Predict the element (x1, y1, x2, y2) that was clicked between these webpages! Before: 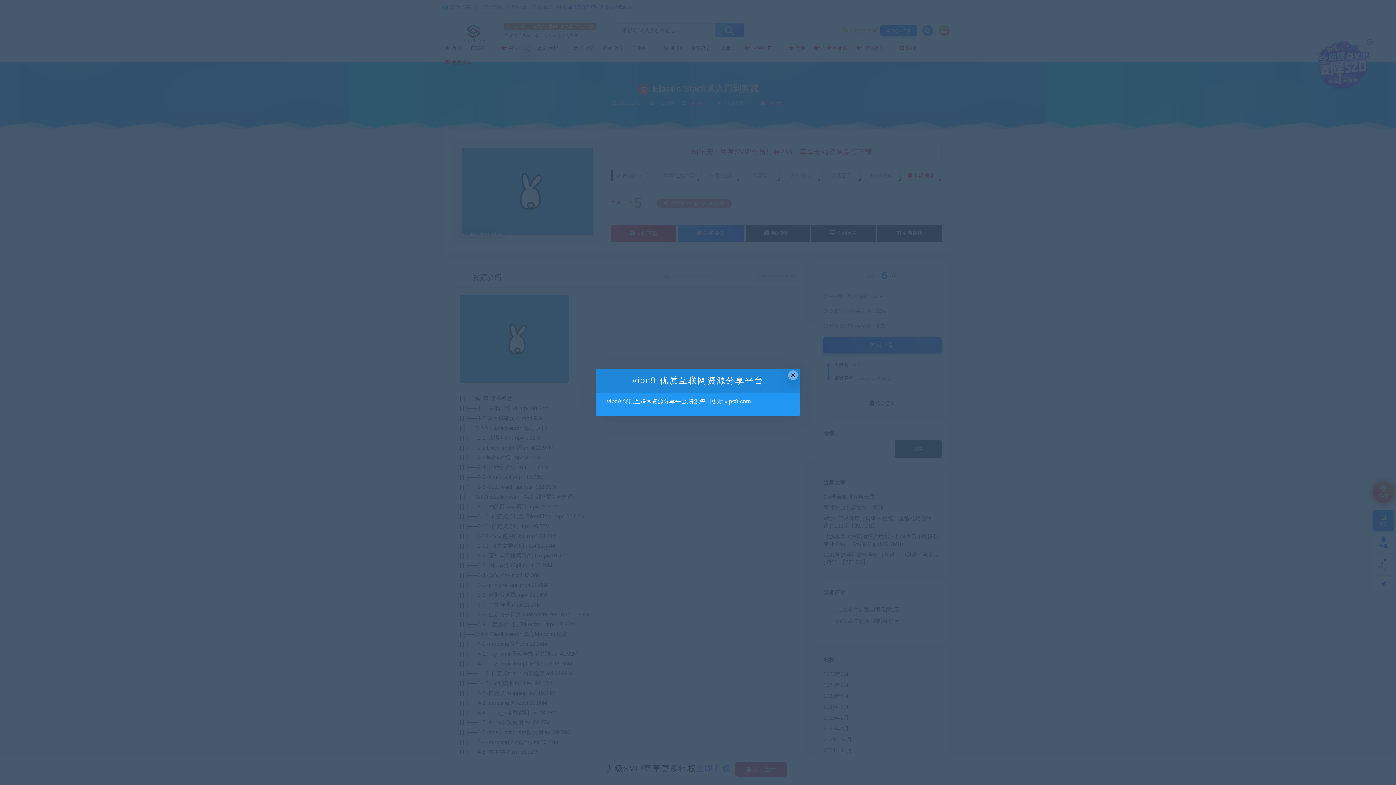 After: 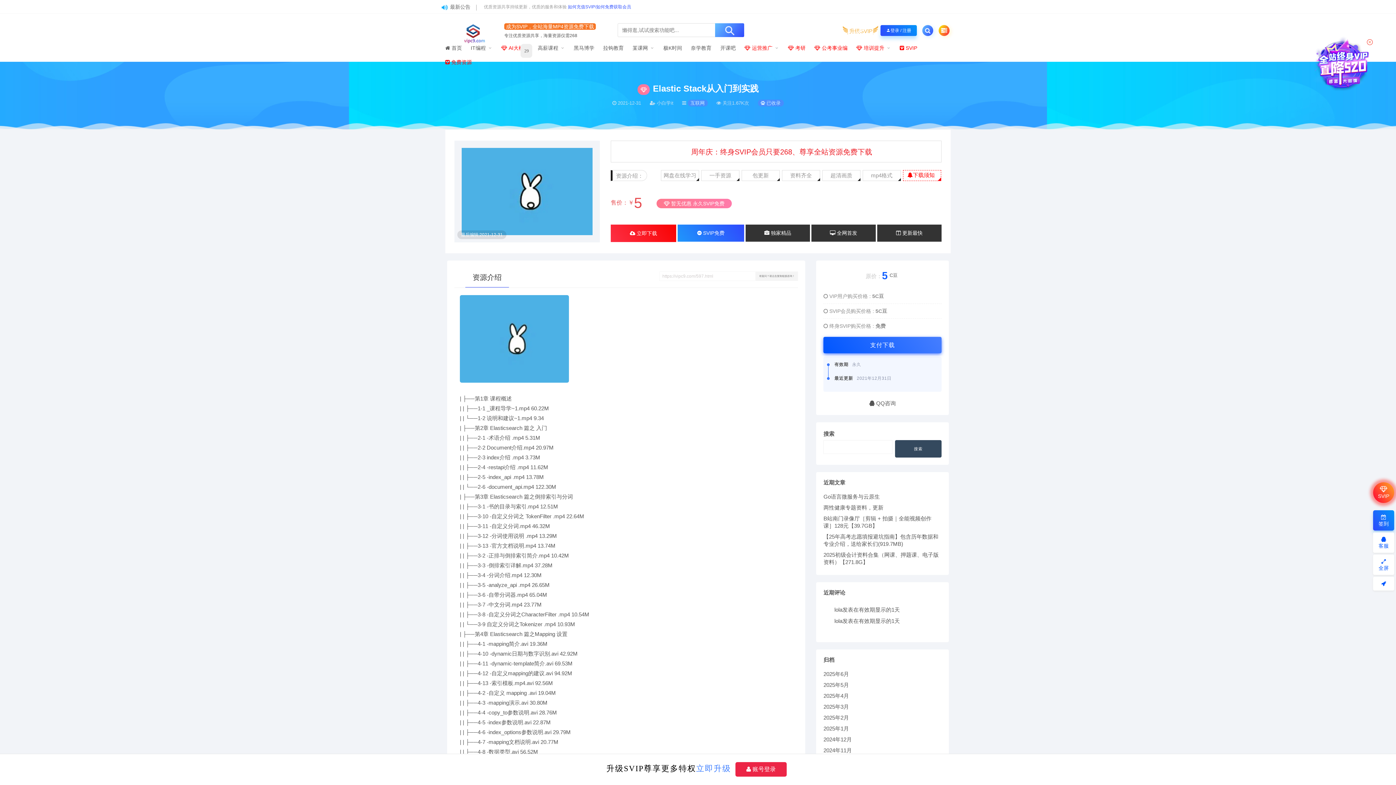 Action: label: Close this dialog bbox: (788, 370, 798, 380)